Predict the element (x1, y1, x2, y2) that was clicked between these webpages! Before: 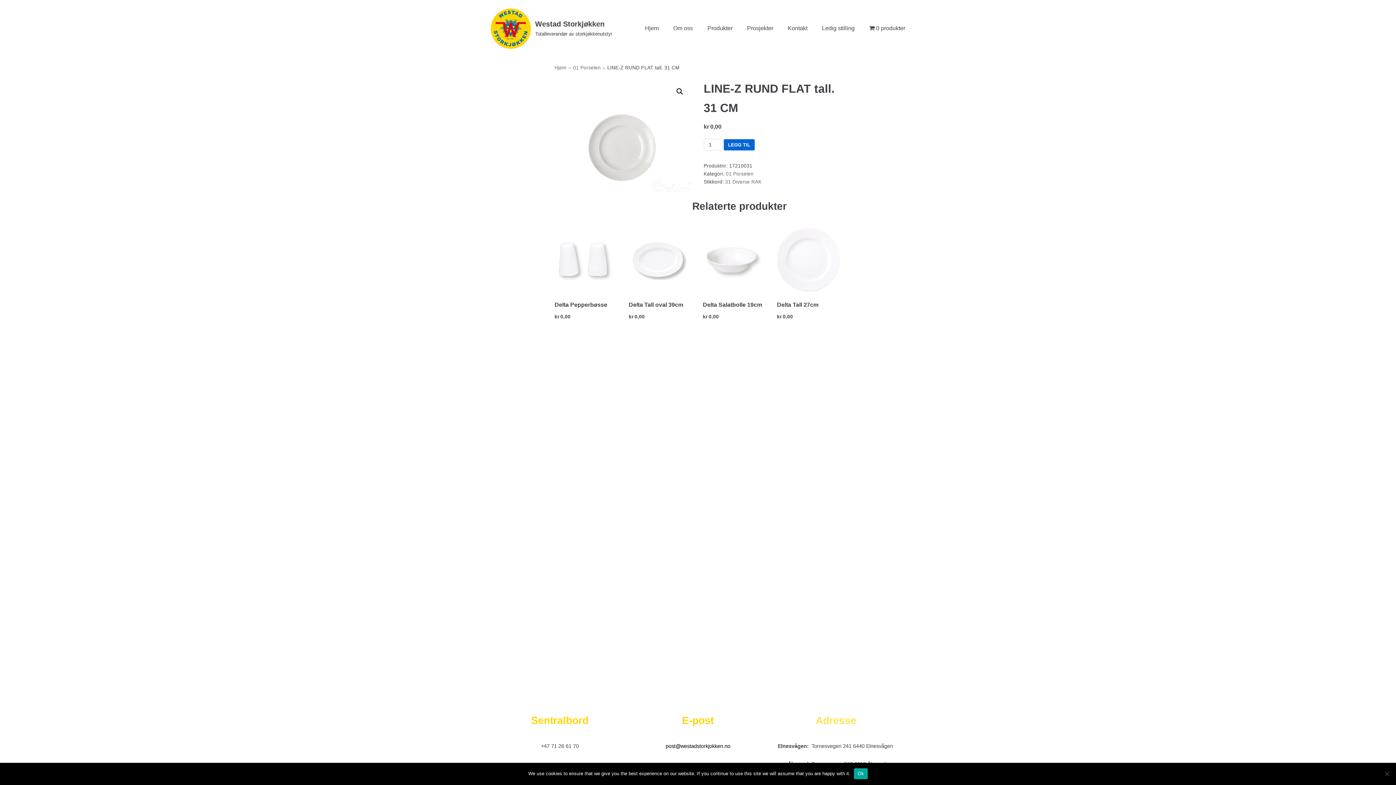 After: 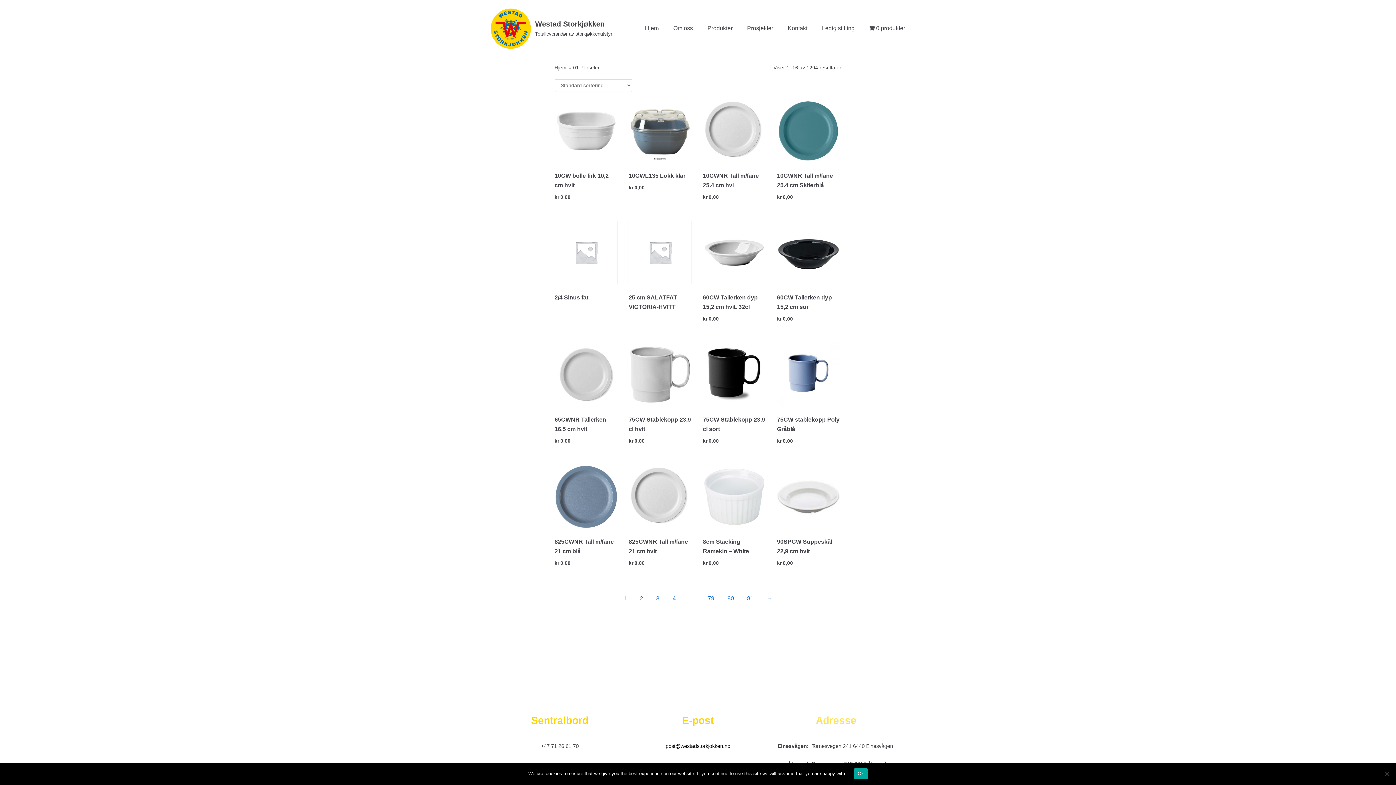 Action: label: 01 Porselen bbox: (573, 64, 600, 70)